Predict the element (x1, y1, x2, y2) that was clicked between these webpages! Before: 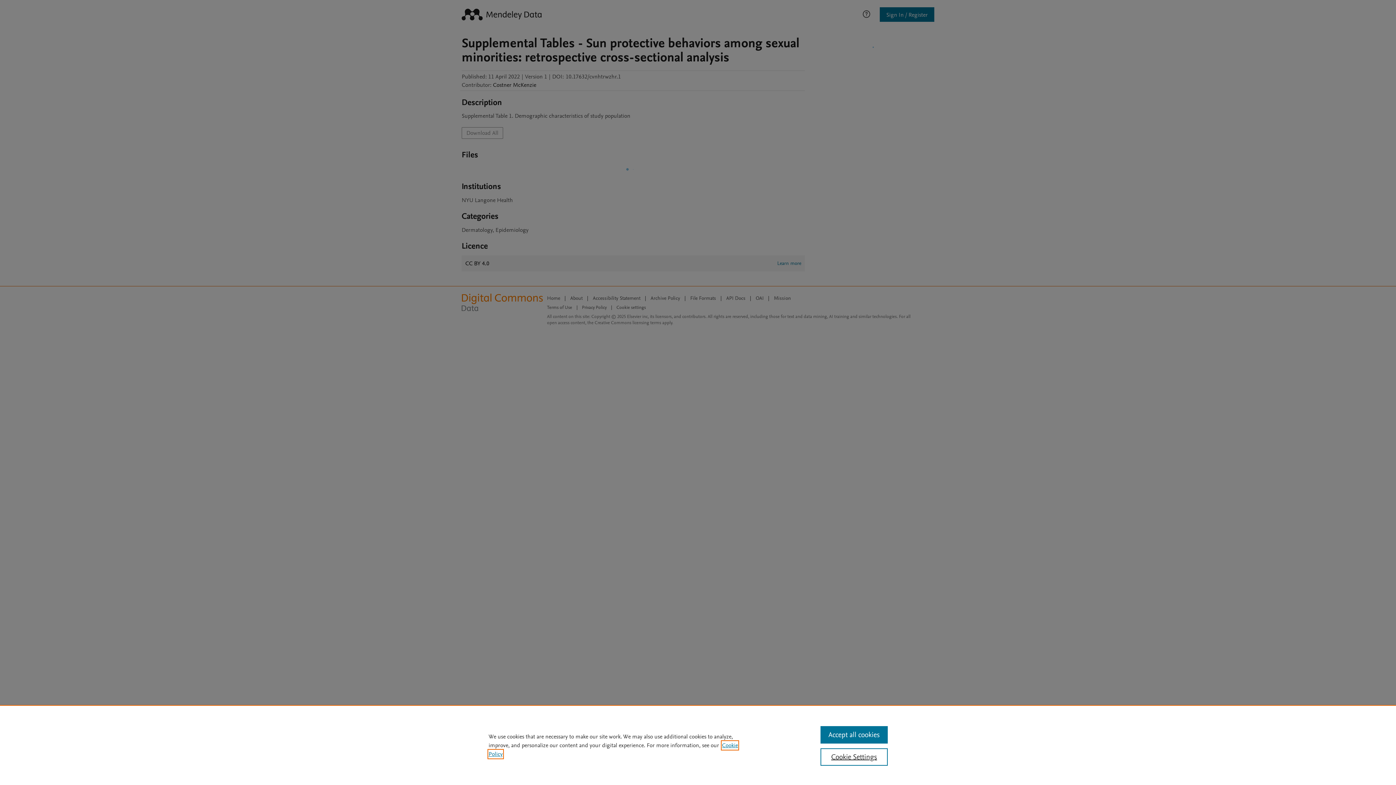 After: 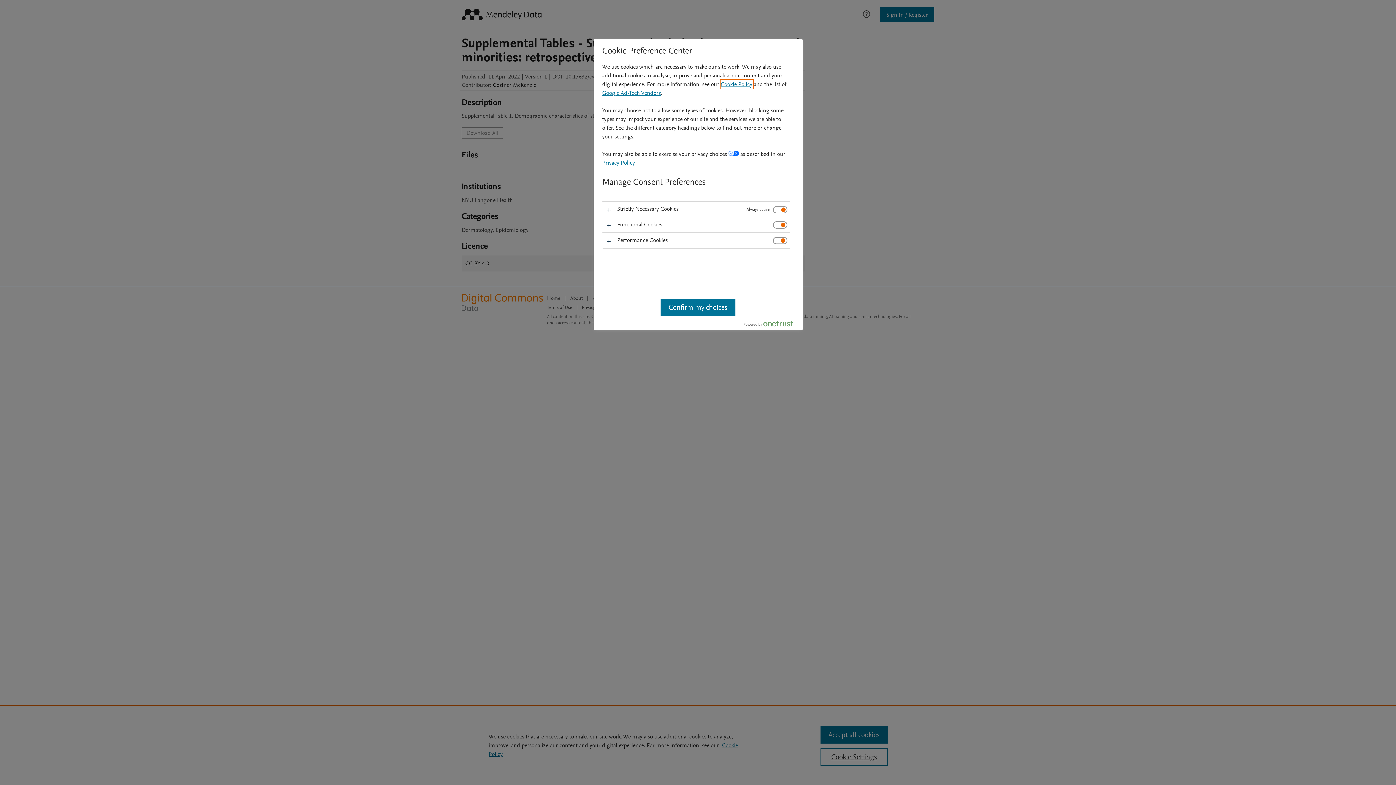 Action: bbox: (820, 748, 887, 766) label: Cookie Settings